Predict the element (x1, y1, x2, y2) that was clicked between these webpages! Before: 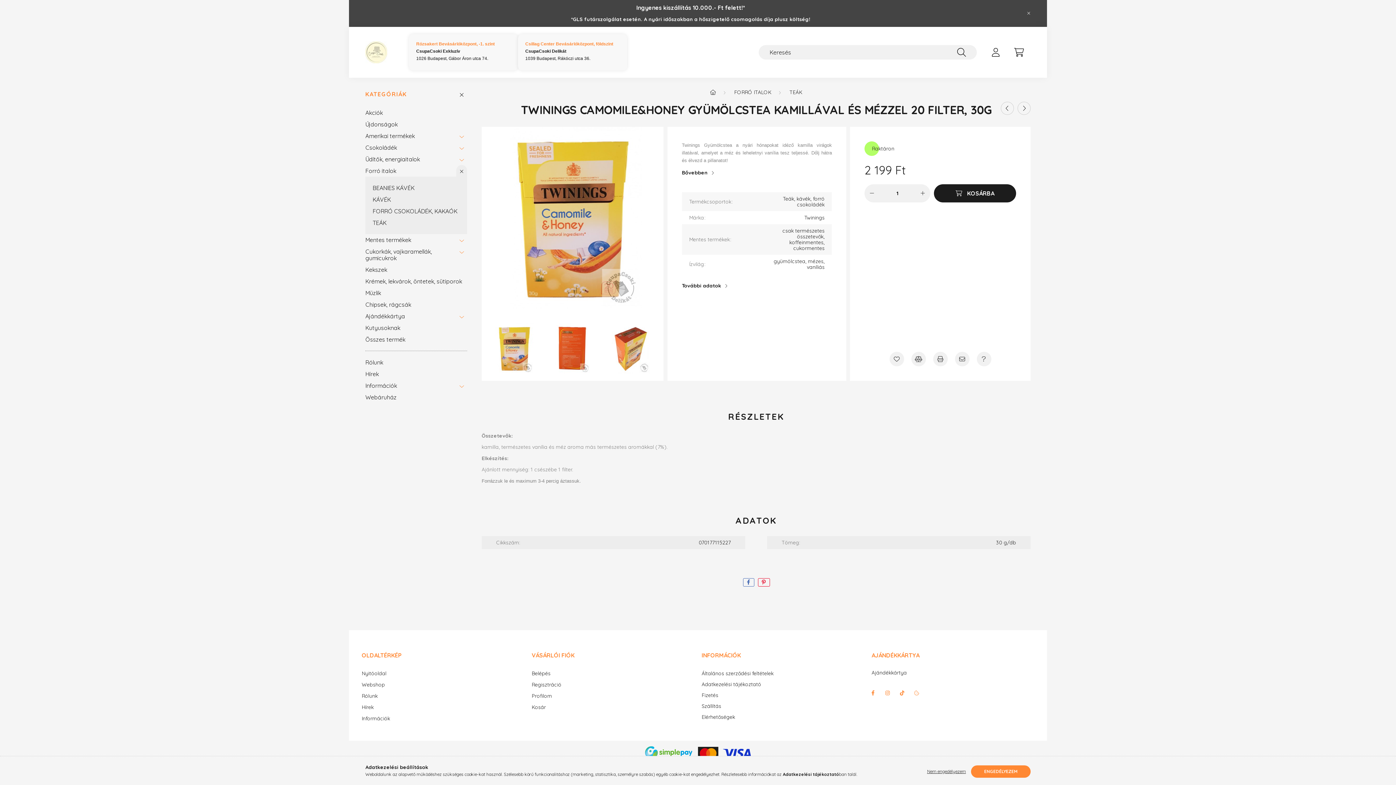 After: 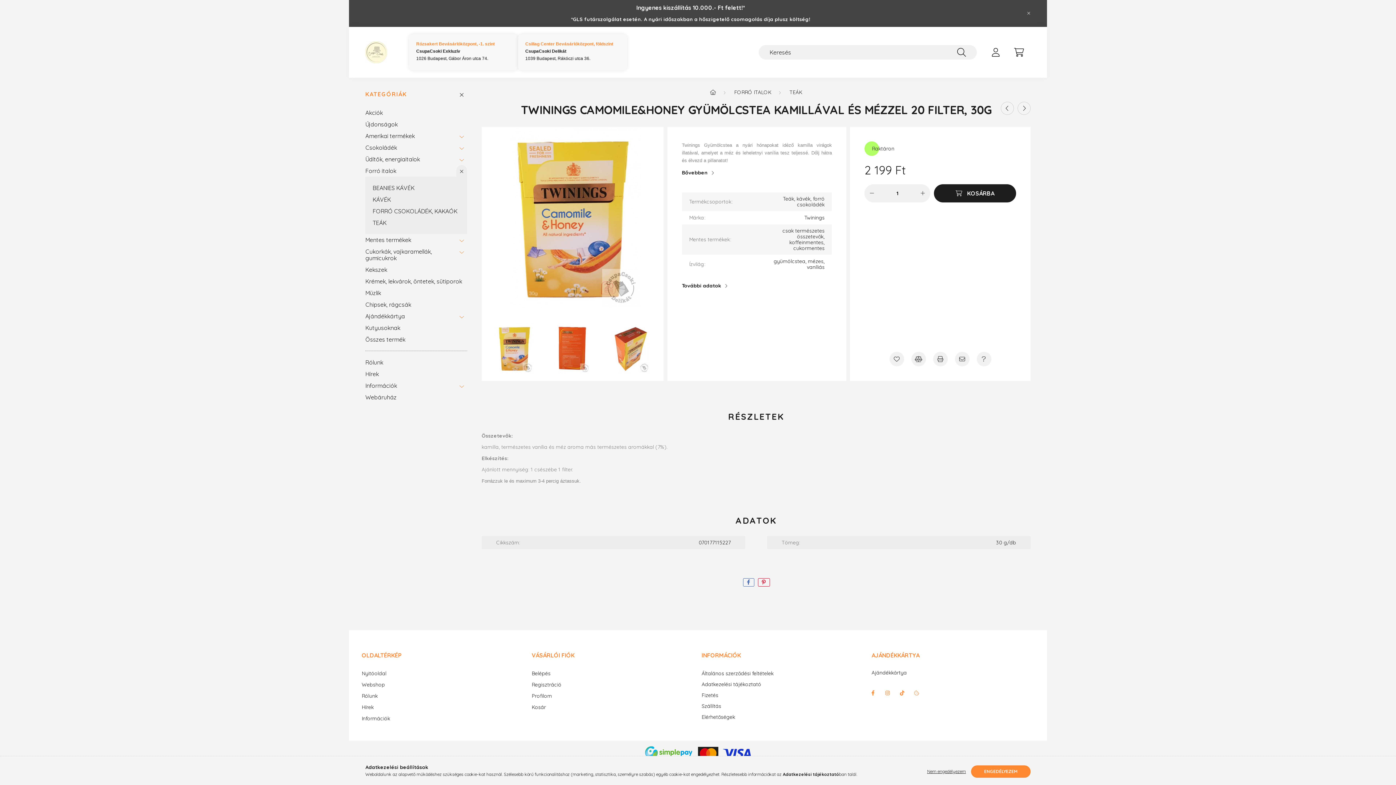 Action: label: instagram bbox: (880, 686, 895, 700)